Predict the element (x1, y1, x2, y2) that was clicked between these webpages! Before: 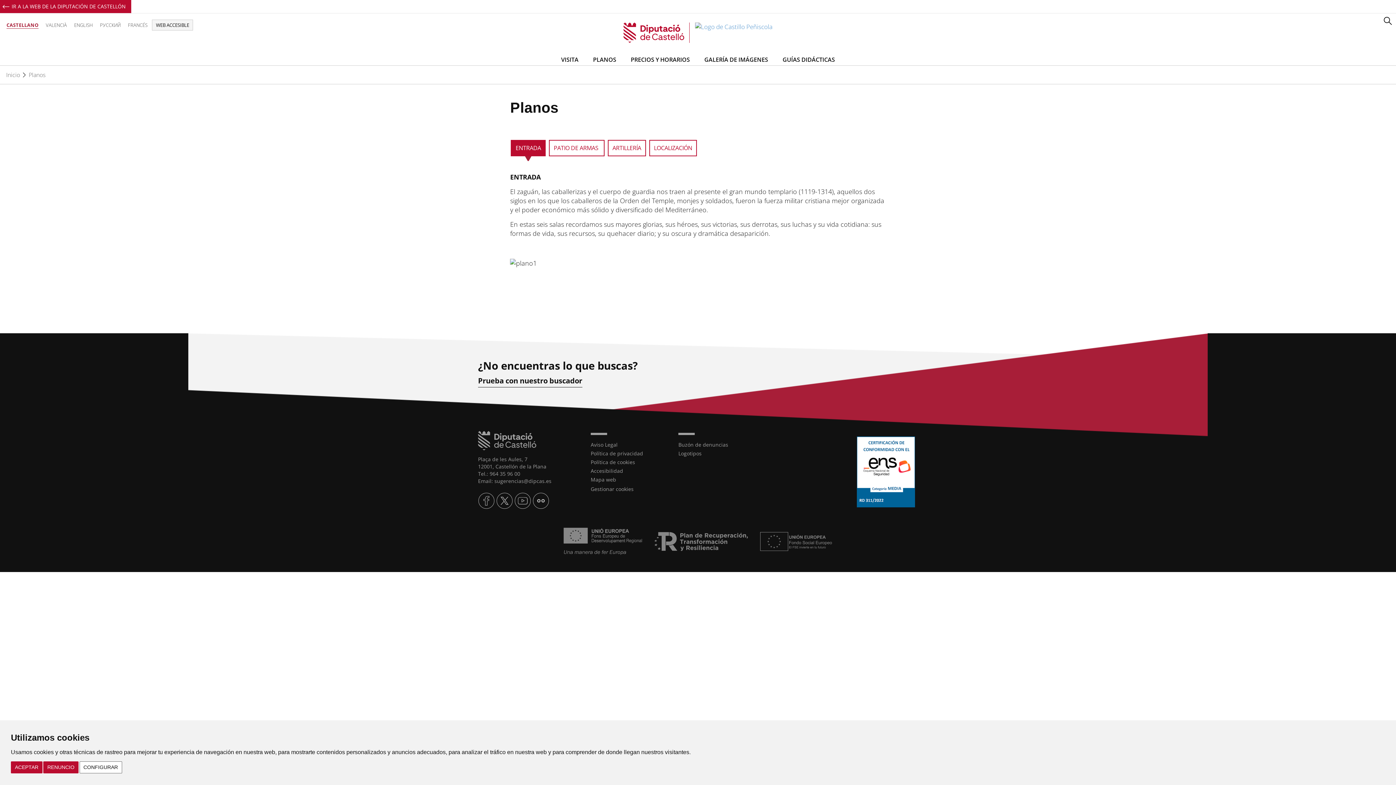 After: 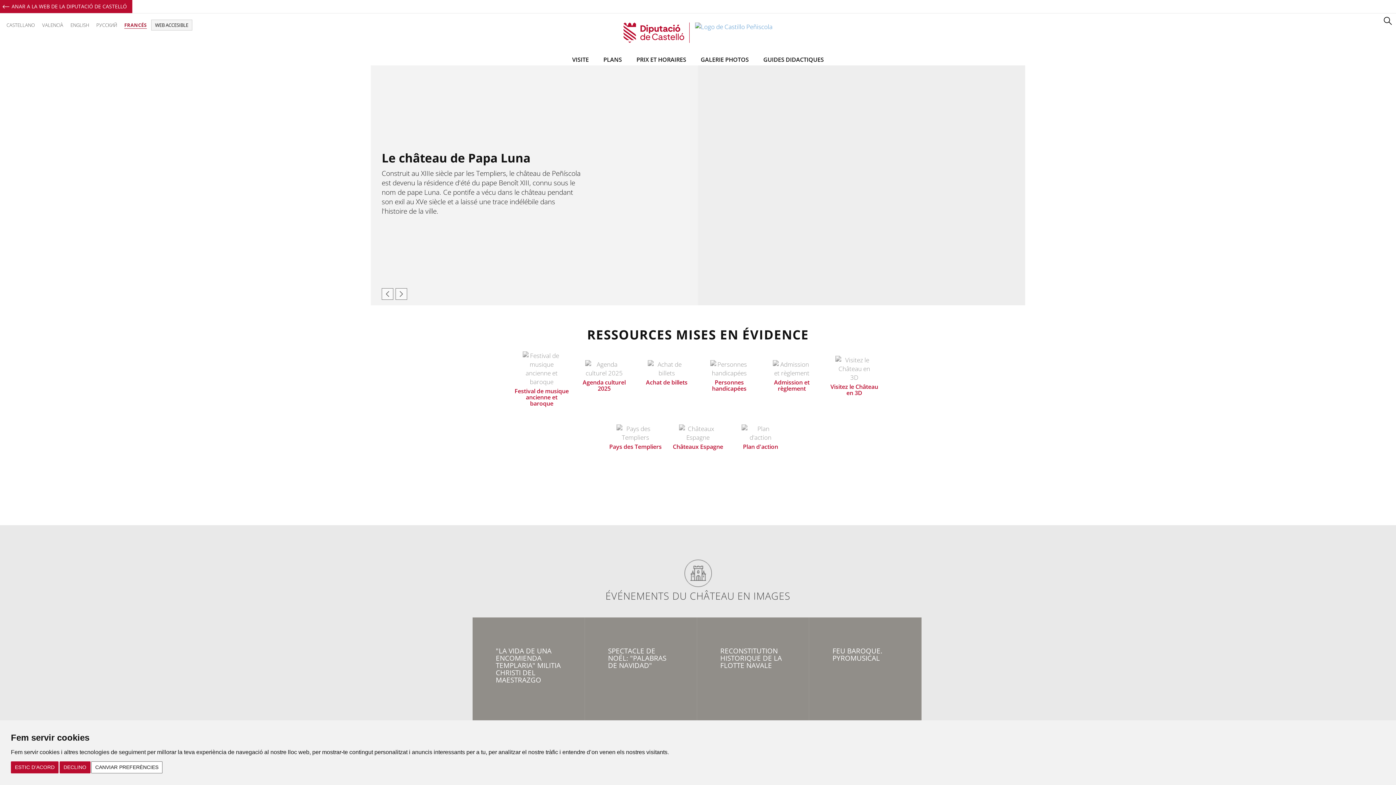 Action: label: FRANCÉS bbox: (128, 21, 147, 28)